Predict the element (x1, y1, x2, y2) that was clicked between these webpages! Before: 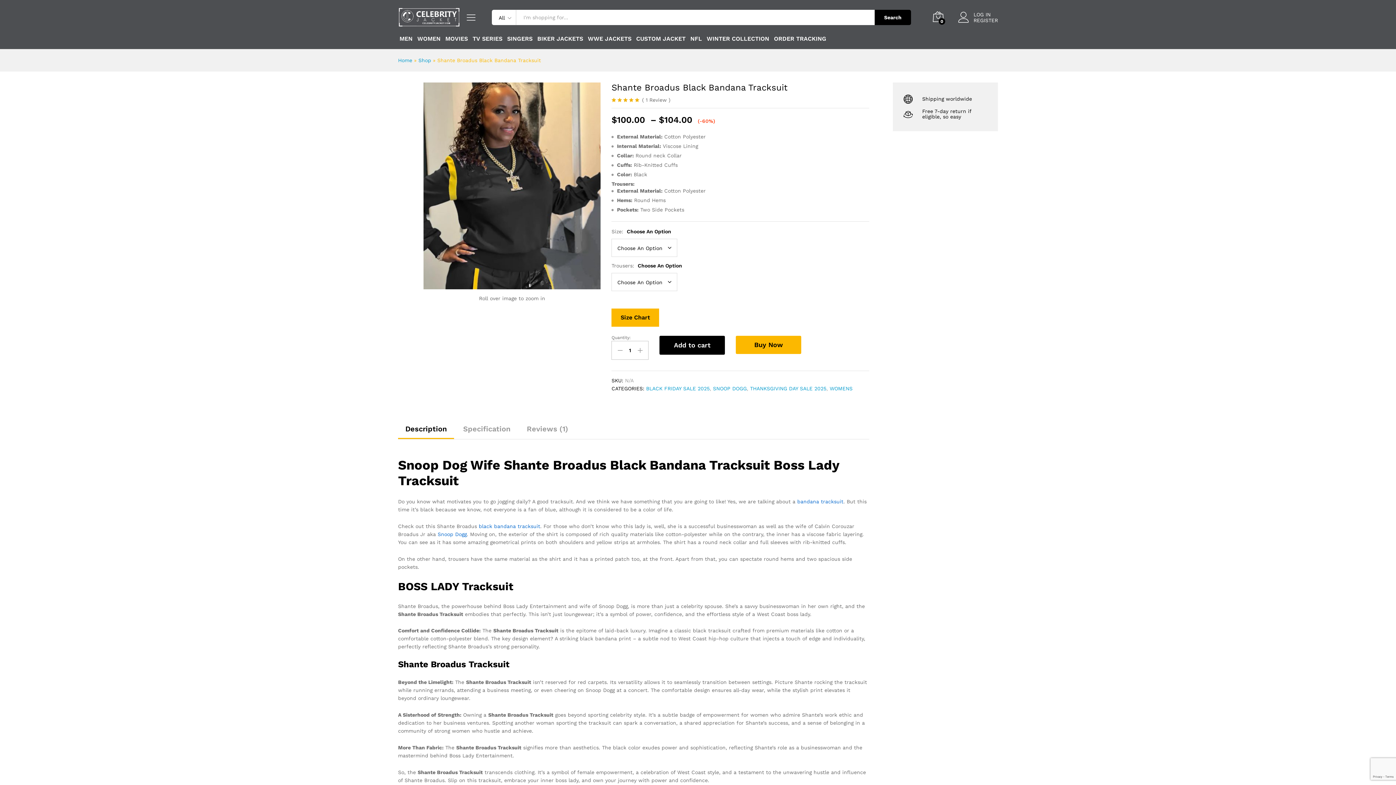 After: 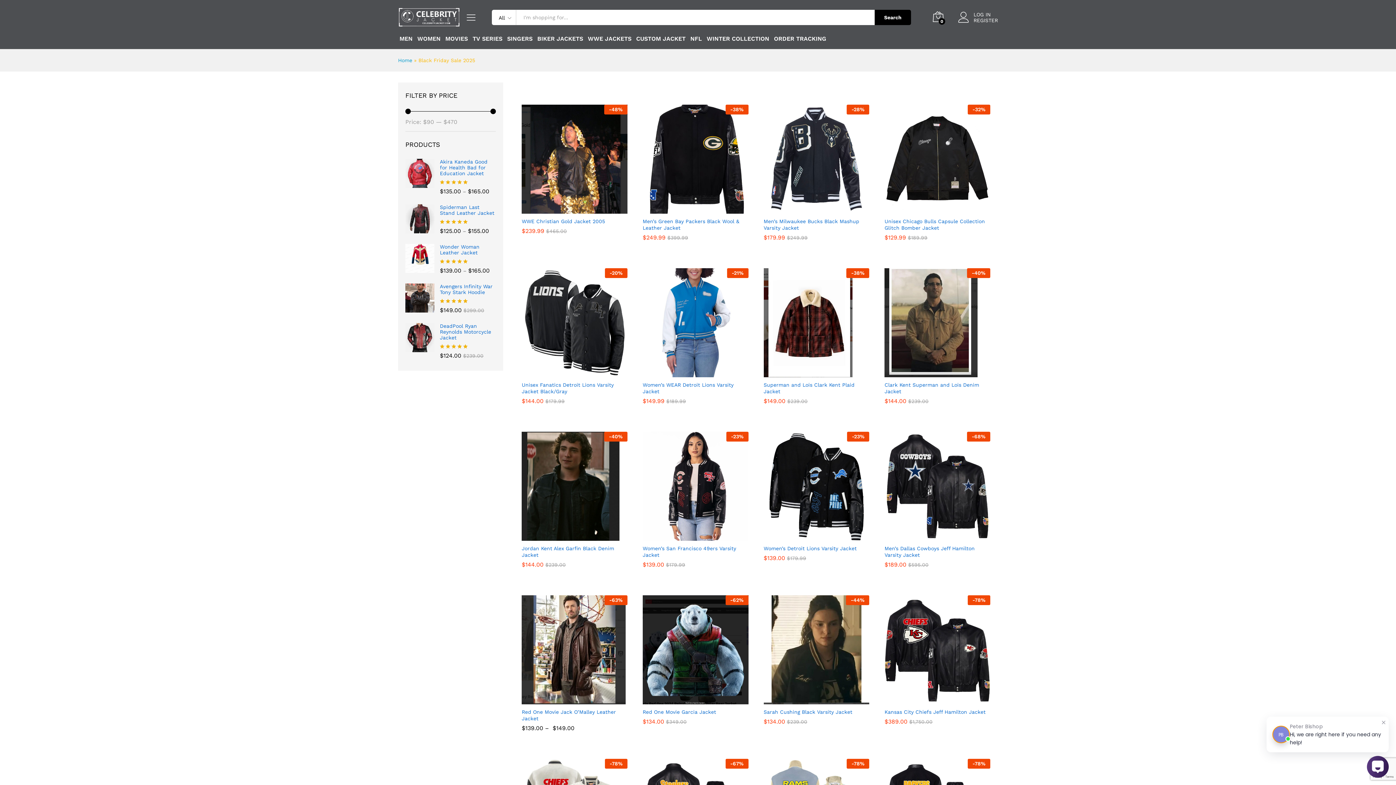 Action: label: BLACK FRIDAY SALE 2025 bbox: (646, 385, 709, 391)